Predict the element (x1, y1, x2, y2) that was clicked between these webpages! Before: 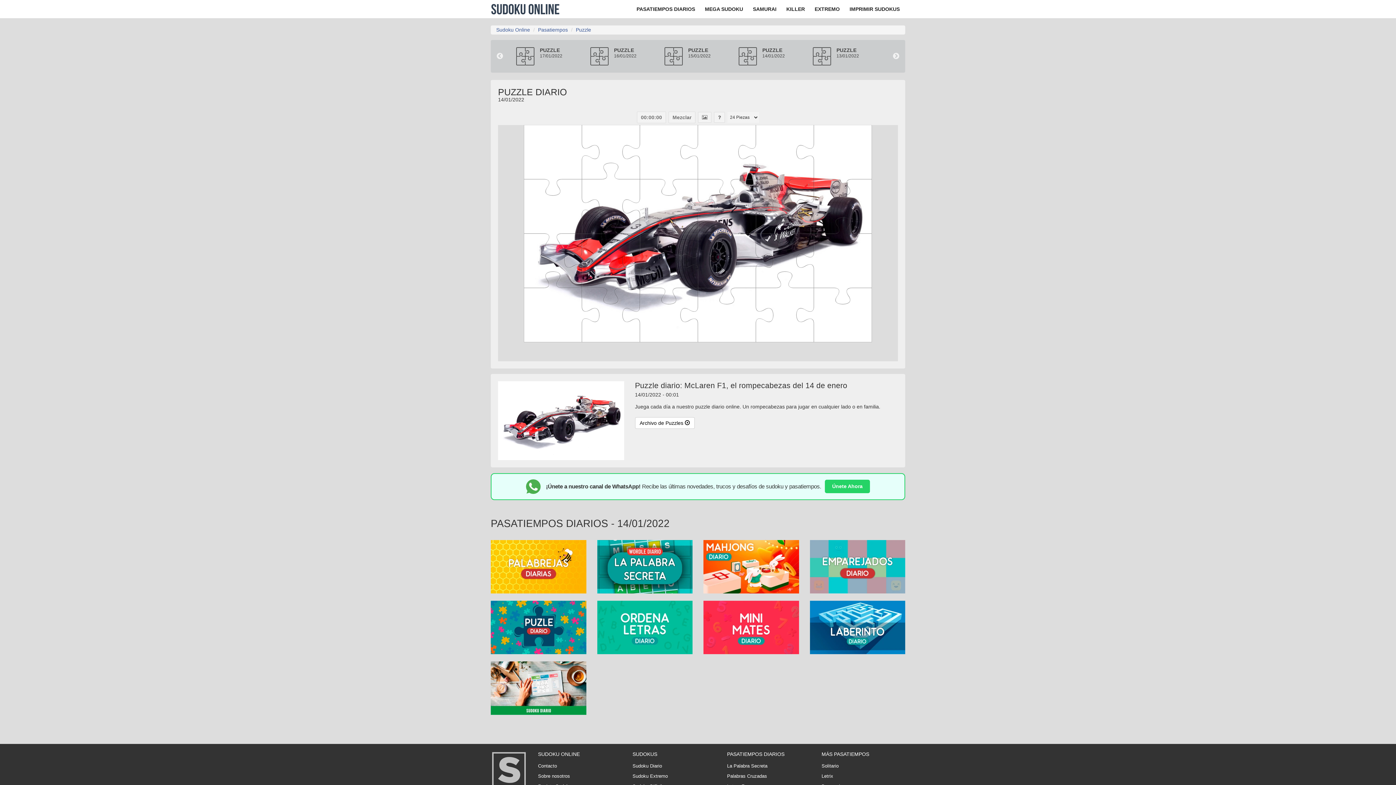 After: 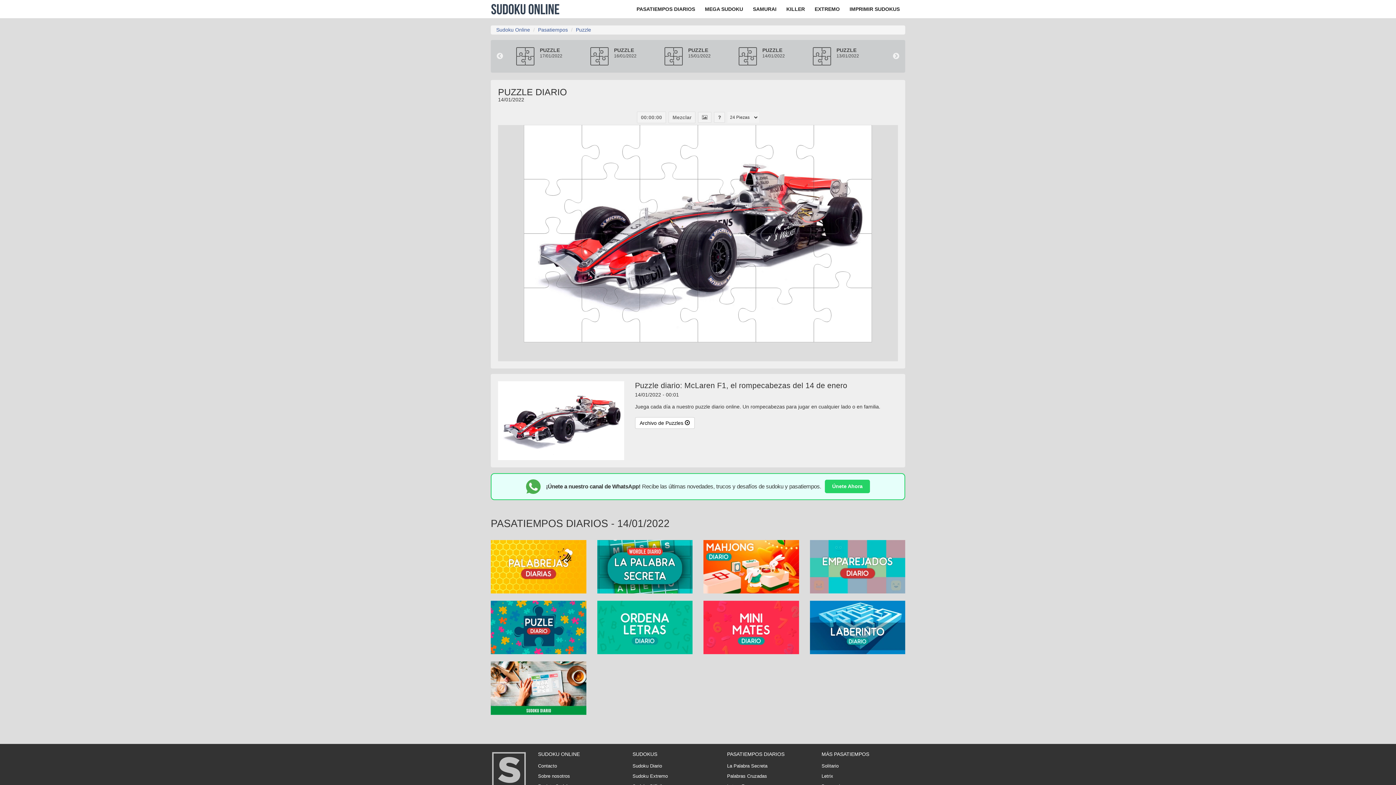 Action: bbox: (738, 47, 805, 65) label: PUZZLE
14/01/2022